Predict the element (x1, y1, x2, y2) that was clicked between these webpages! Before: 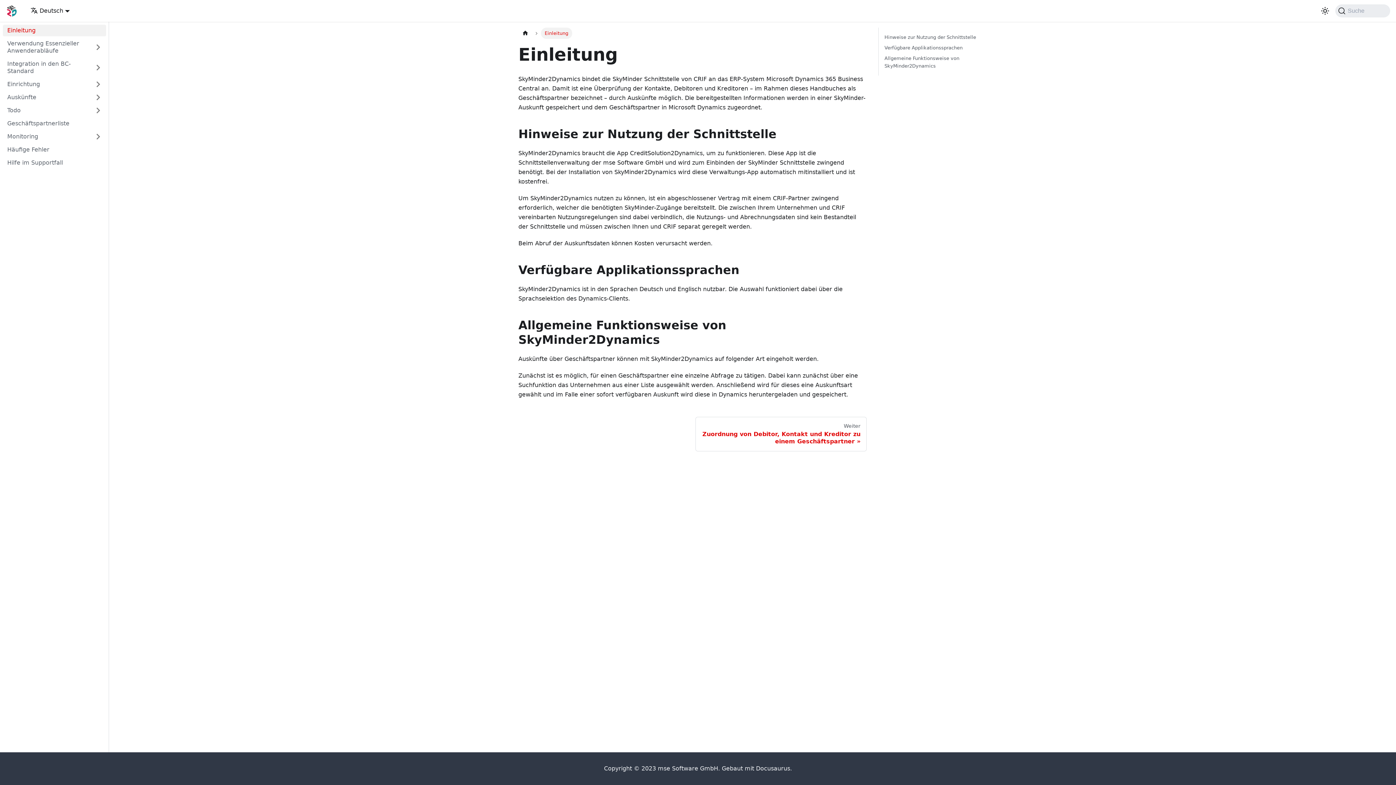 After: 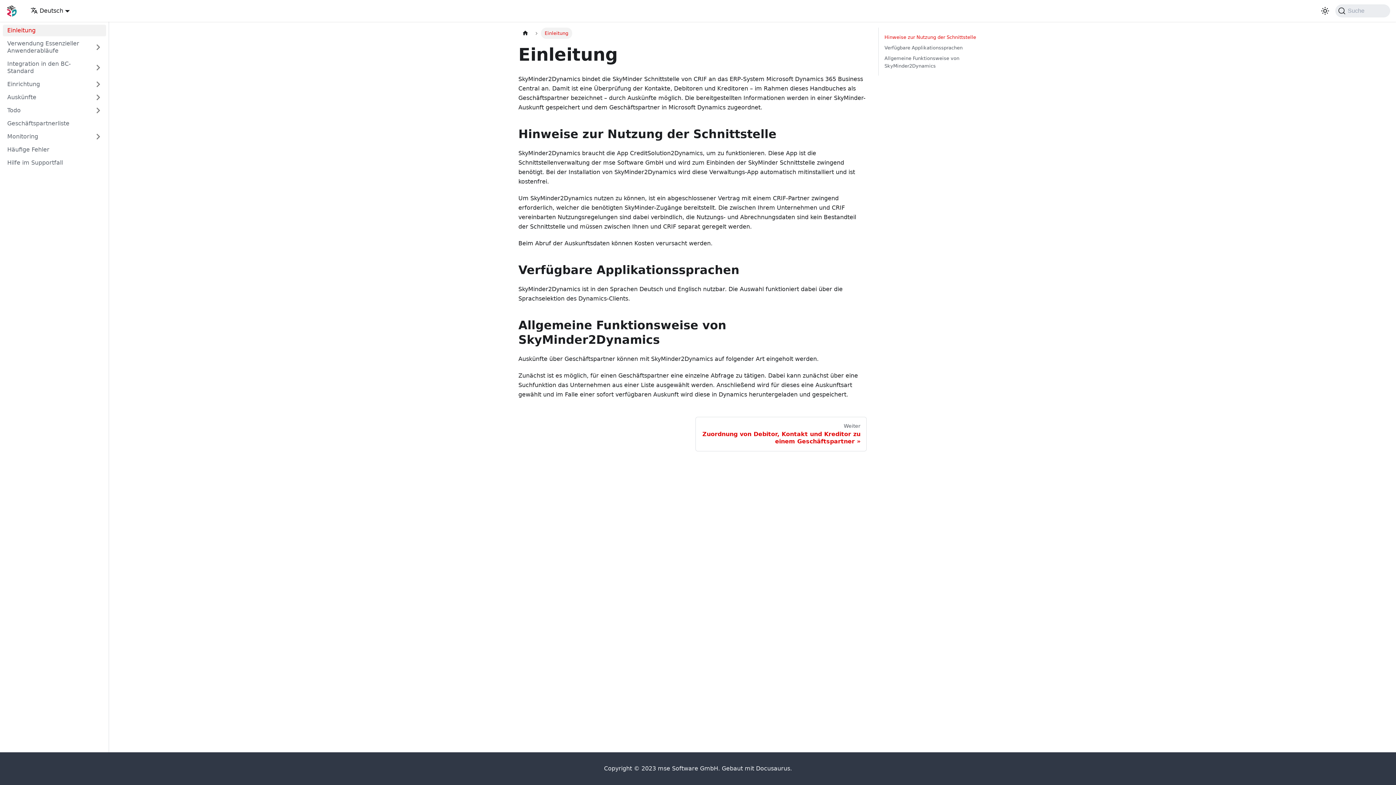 Action: label: Hinweise zur Nutzung der Schnittstelle bbox: (884, 33, 984, 41)